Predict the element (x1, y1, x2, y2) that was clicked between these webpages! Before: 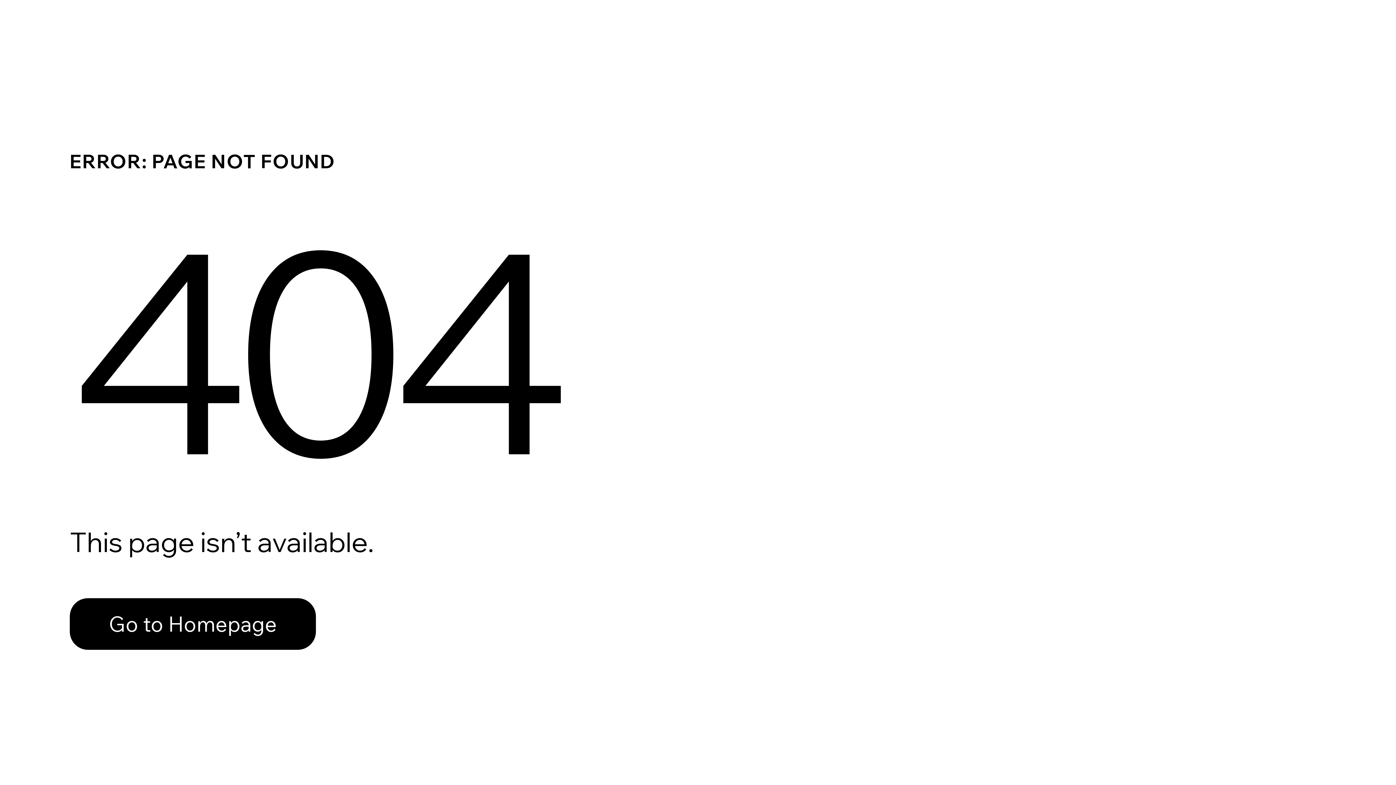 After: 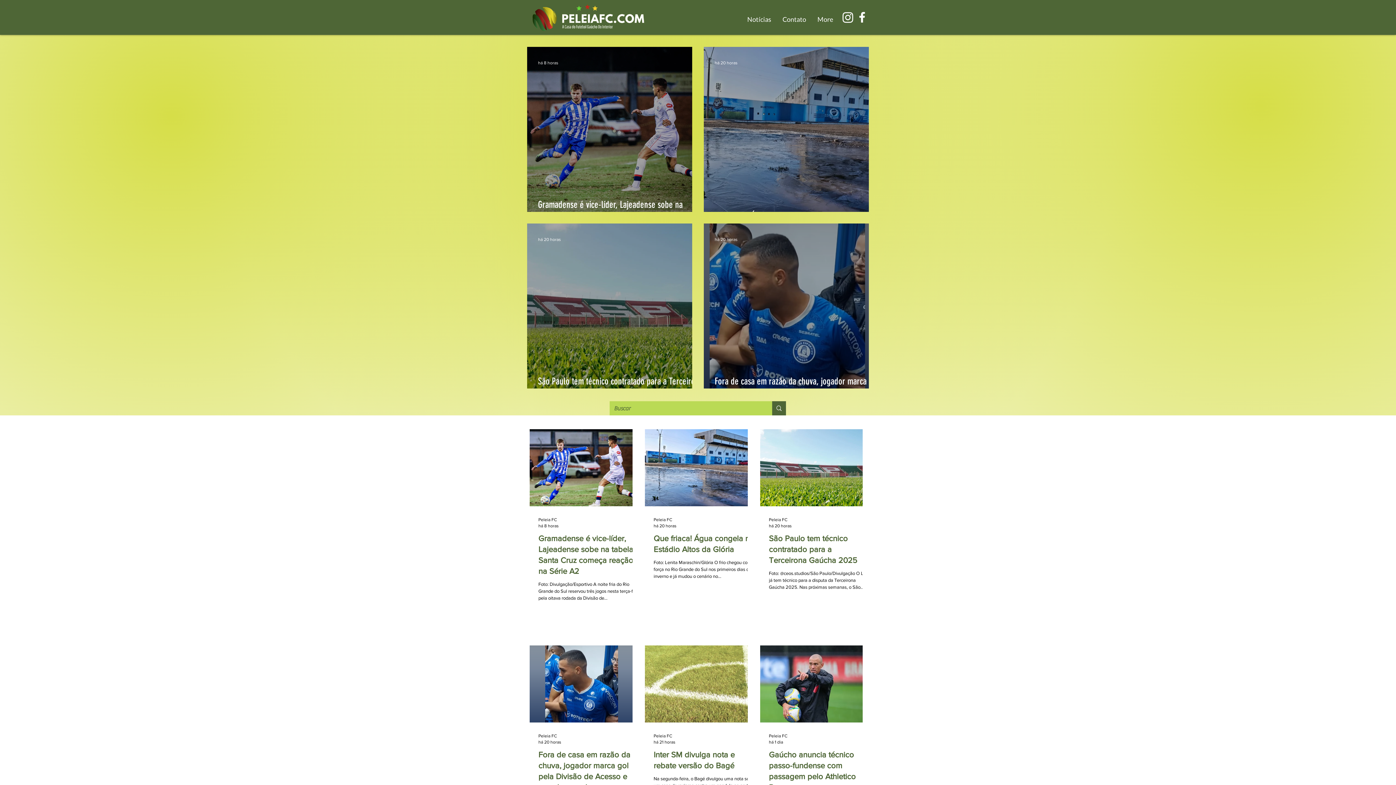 Action: bbox: (69, 598, 316, 650) label: Go to Homepage